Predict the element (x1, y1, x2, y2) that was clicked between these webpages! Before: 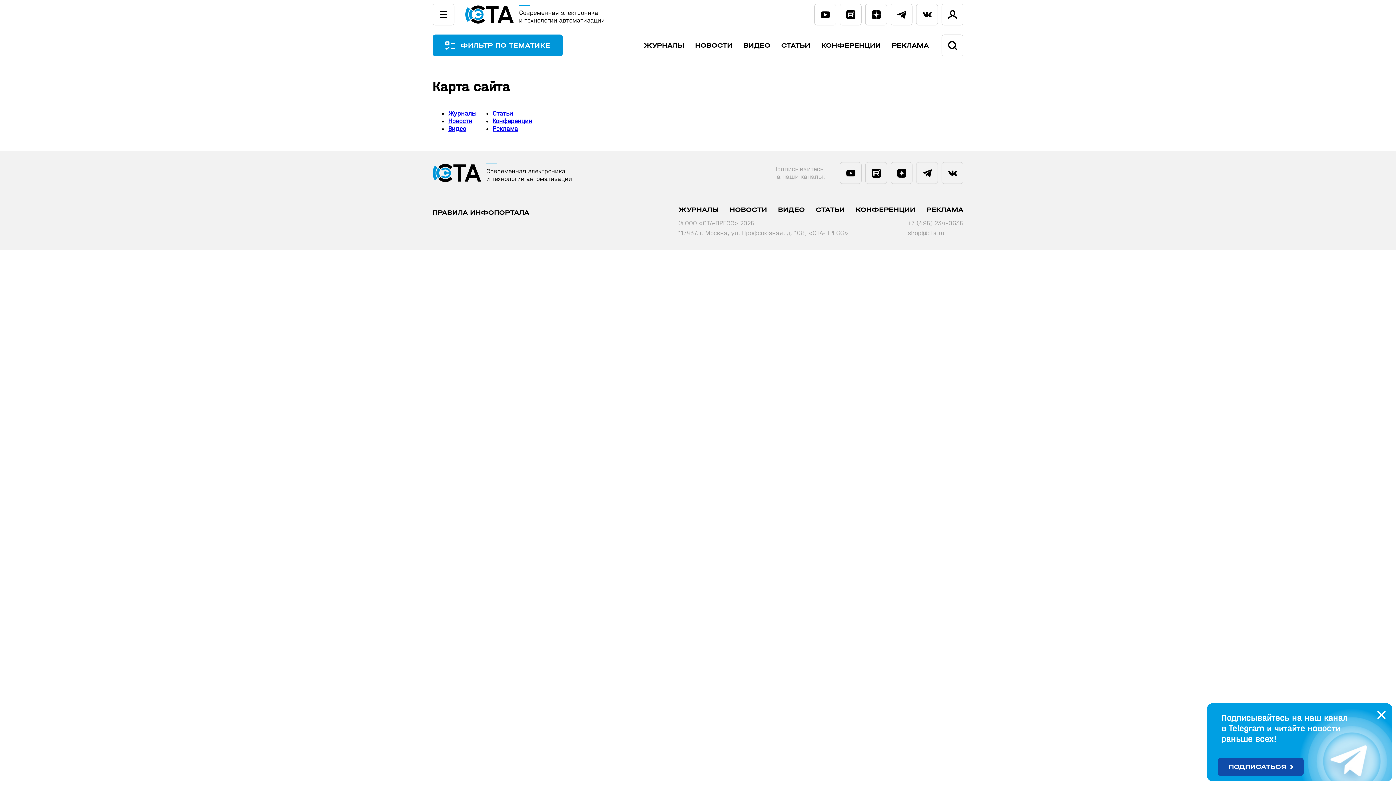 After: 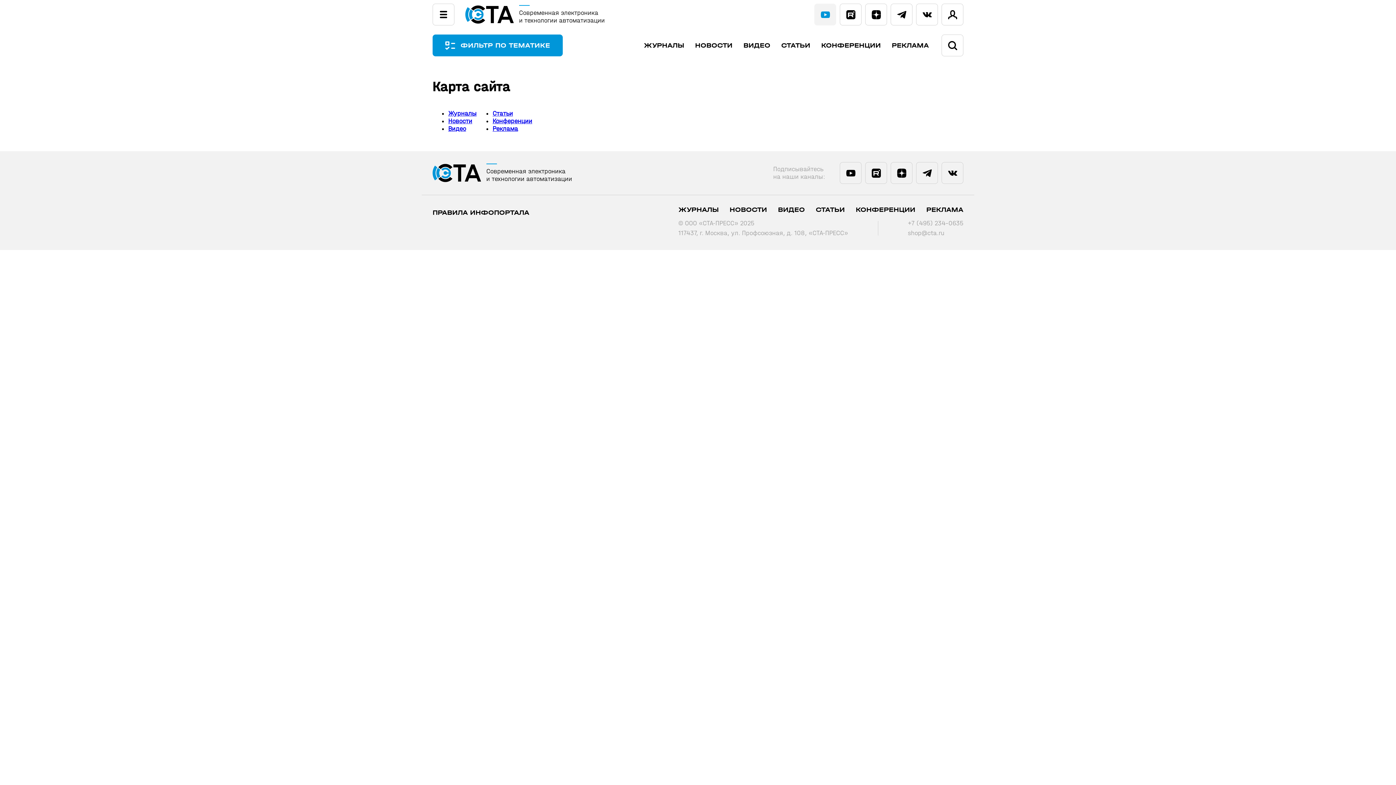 Action: bbox: (814, 3, 836, 25)